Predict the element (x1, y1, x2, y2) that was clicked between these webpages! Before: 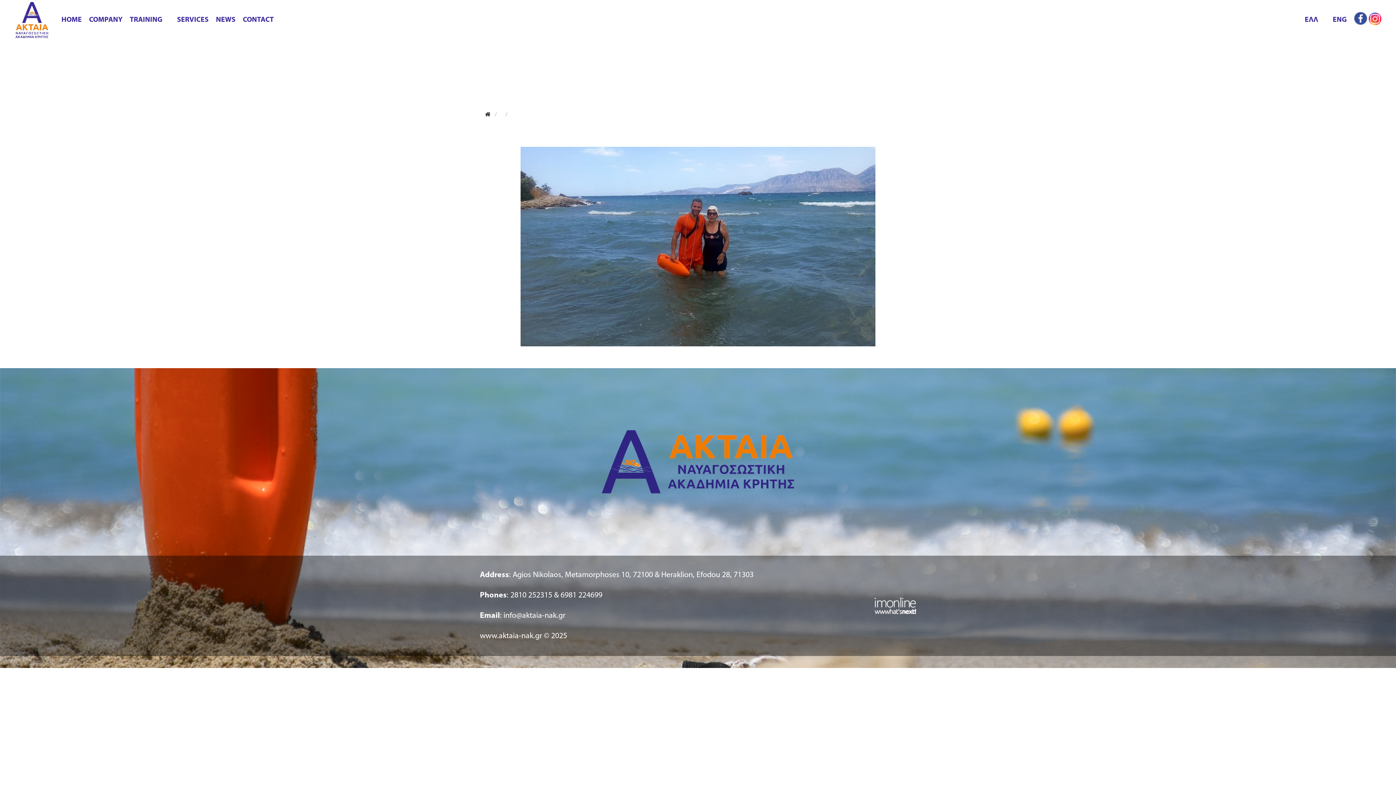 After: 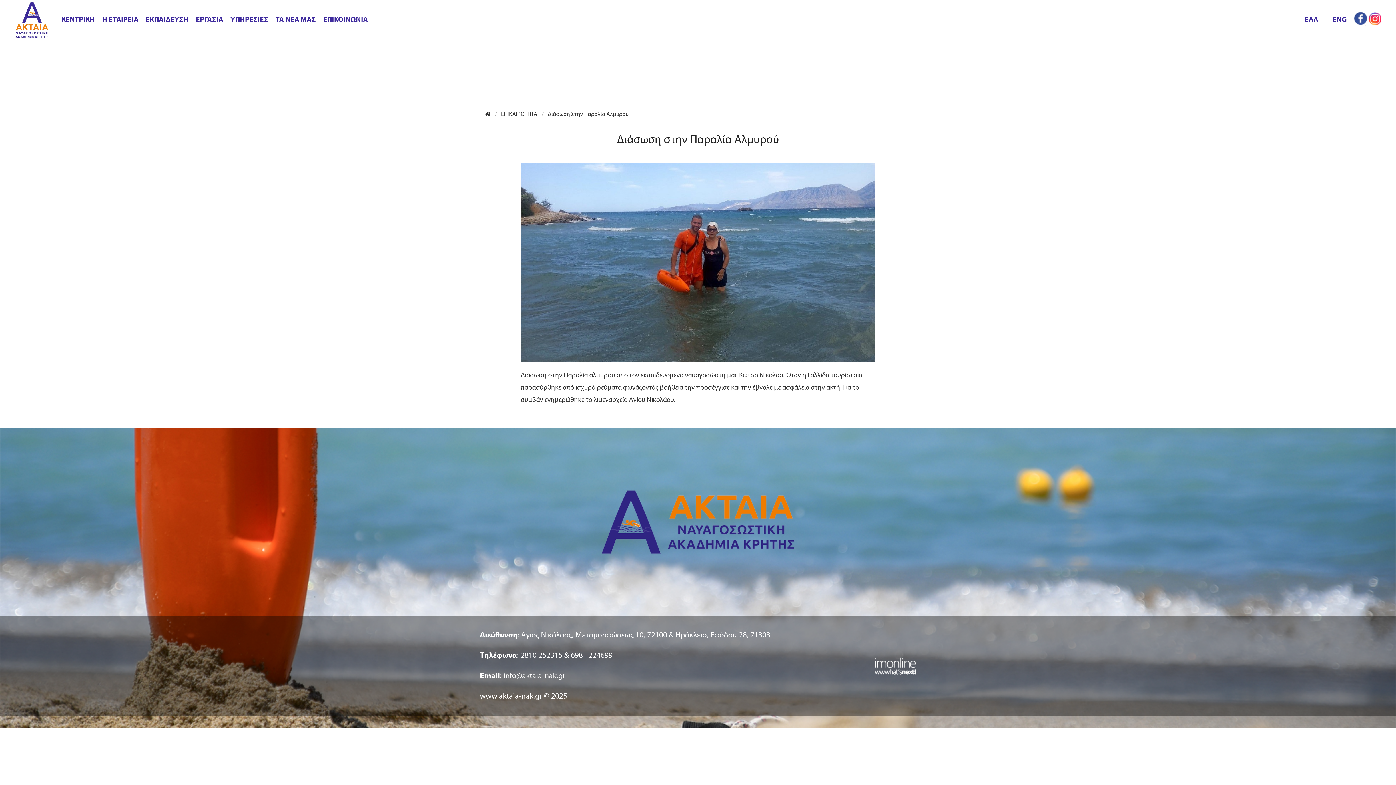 Action: bbox: (1297, 11, 1325, 28) label: ΕΛΛ